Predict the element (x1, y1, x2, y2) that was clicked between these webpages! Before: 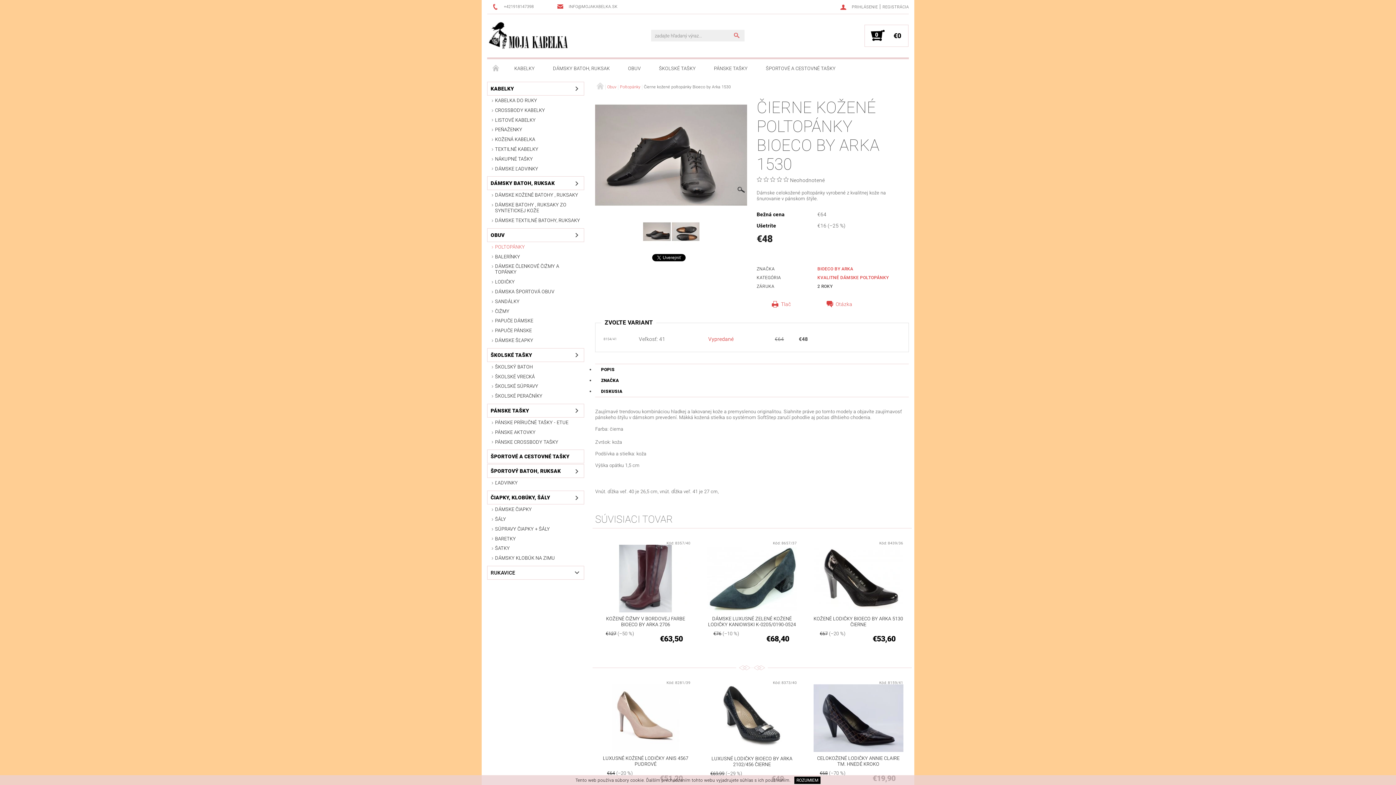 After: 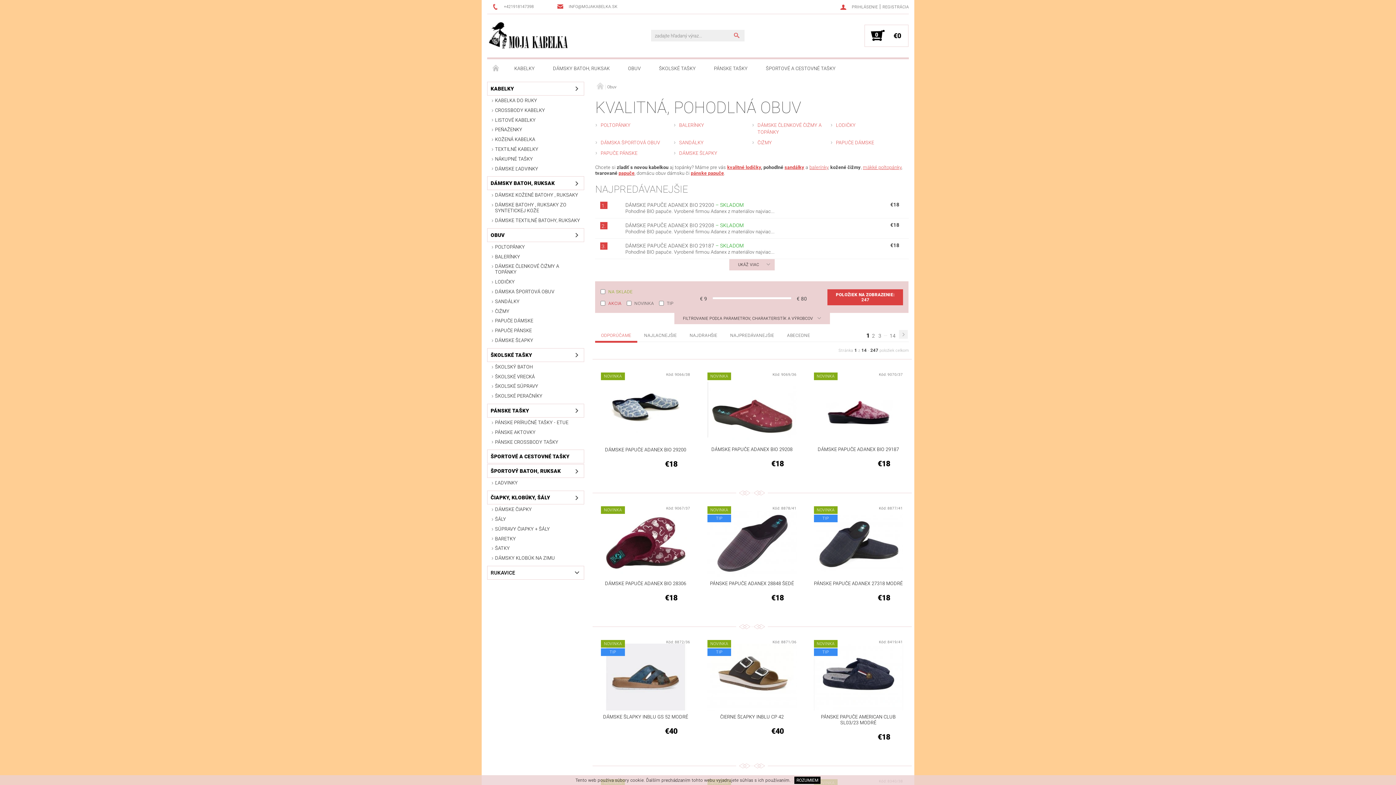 Action: bbox: (619, 59, 650, 78) label: OBUV